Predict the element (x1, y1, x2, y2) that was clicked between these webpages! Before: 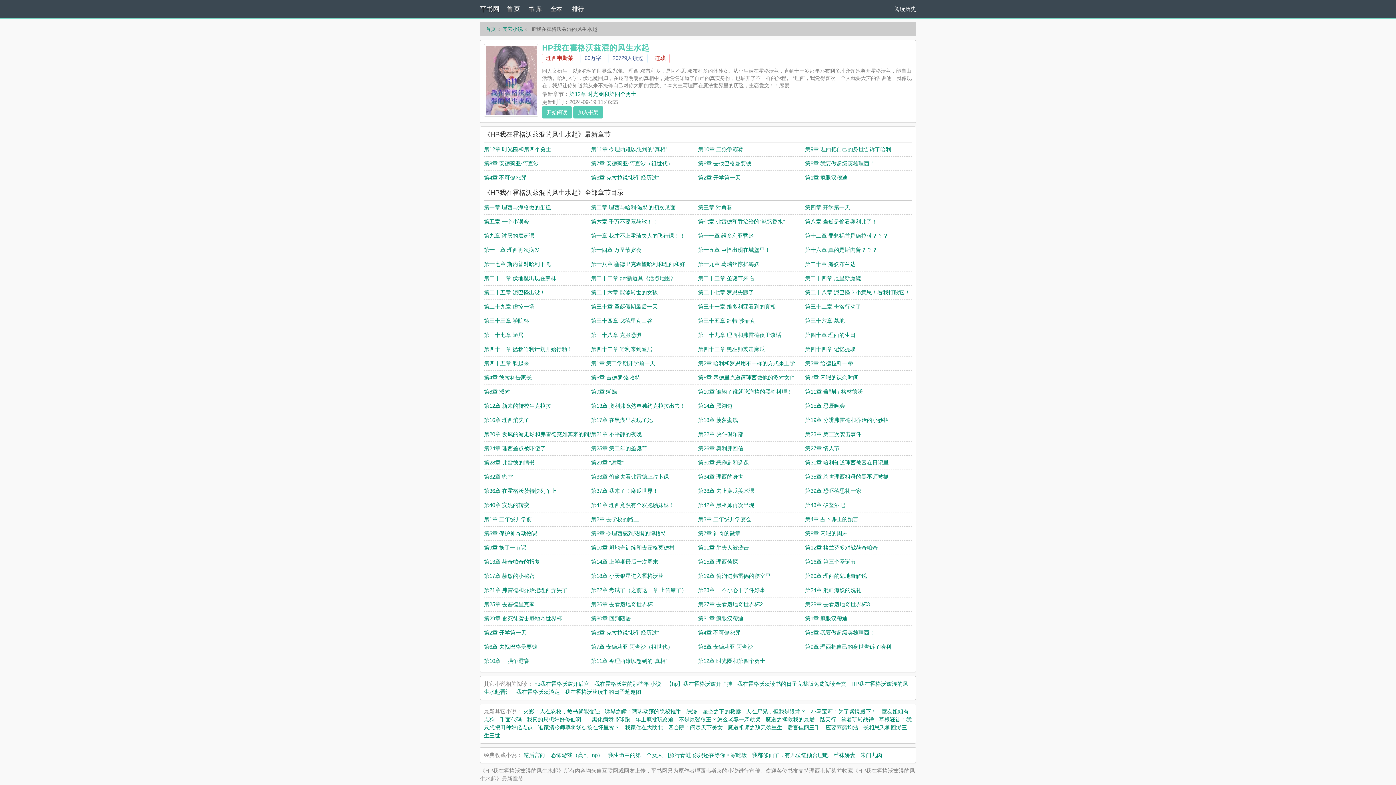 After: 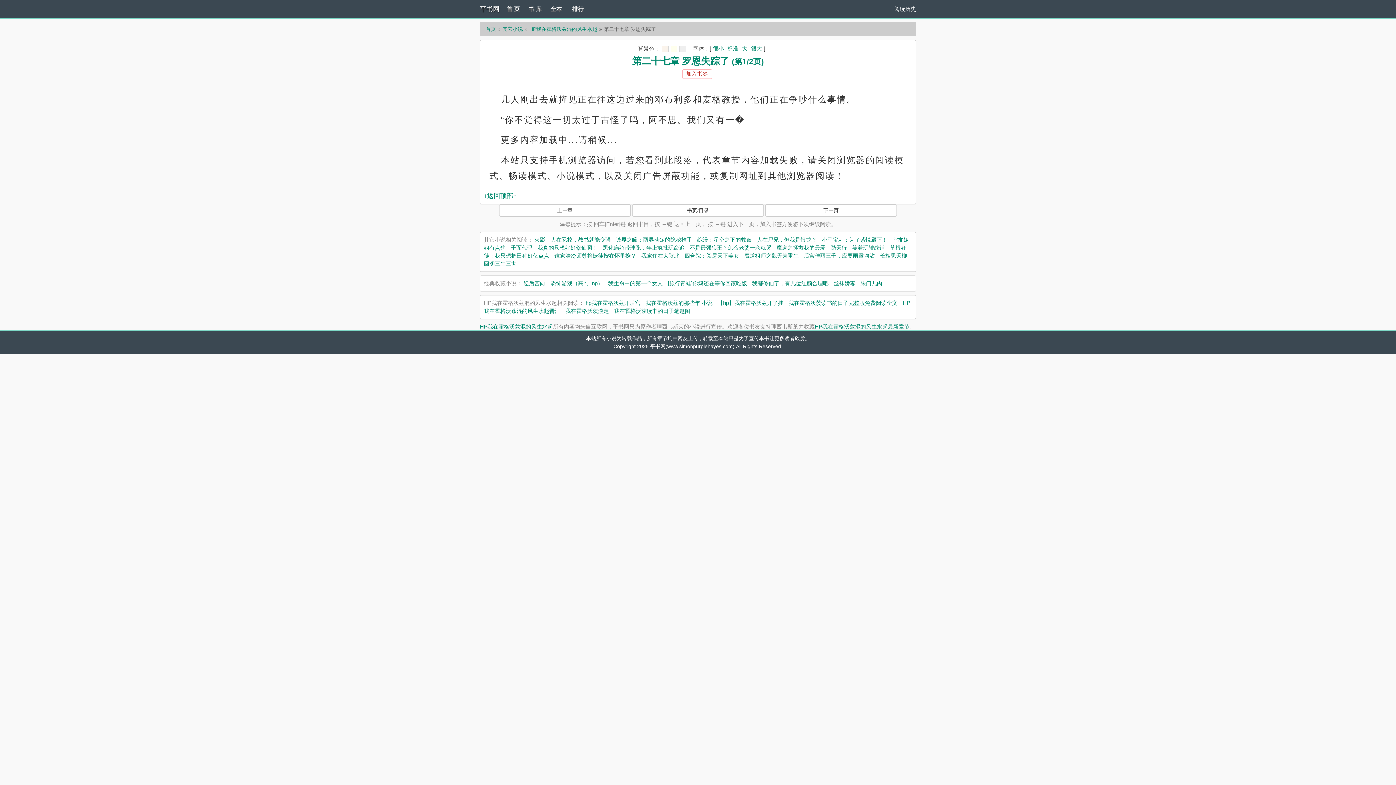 Action: bbox: (698, 289, 754, 295) label: 第二十七章 罗恩失踪了